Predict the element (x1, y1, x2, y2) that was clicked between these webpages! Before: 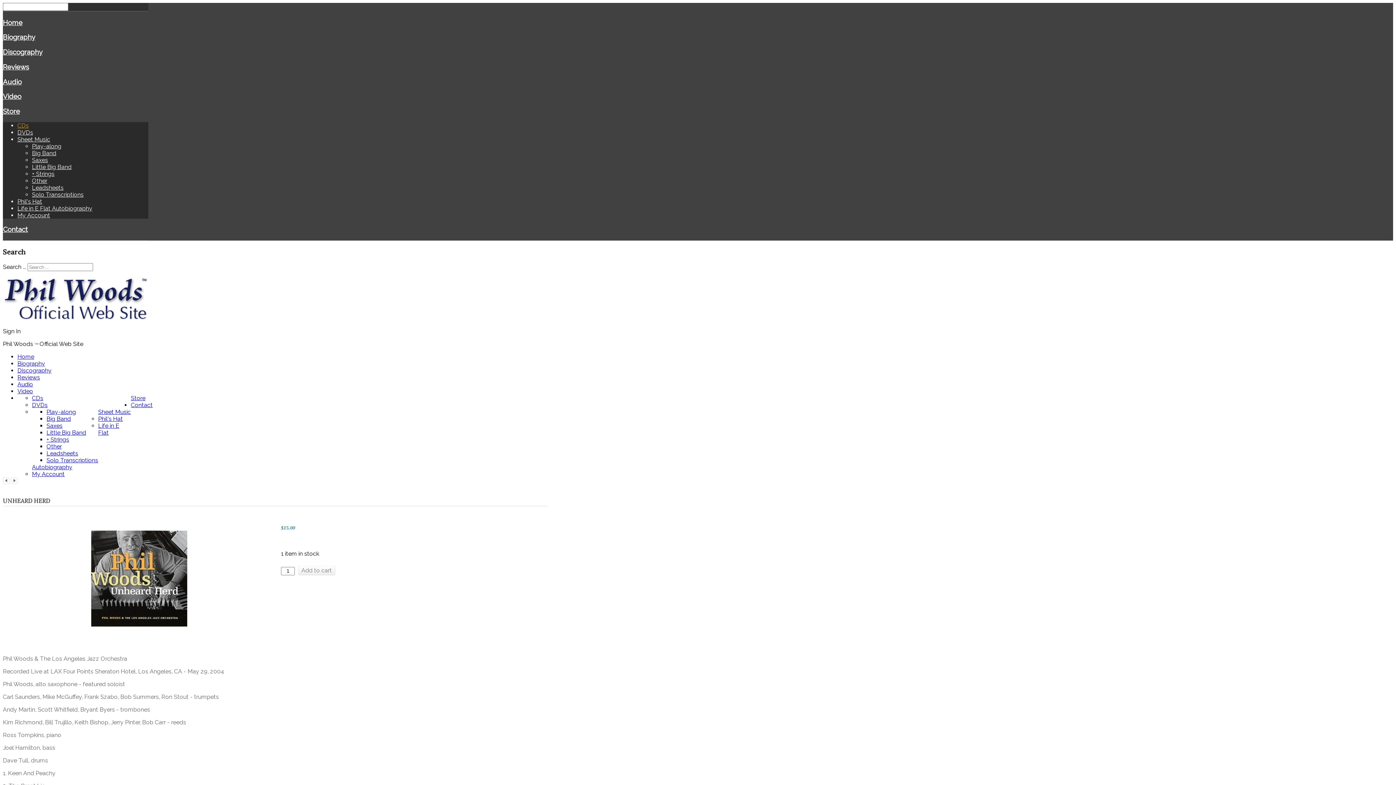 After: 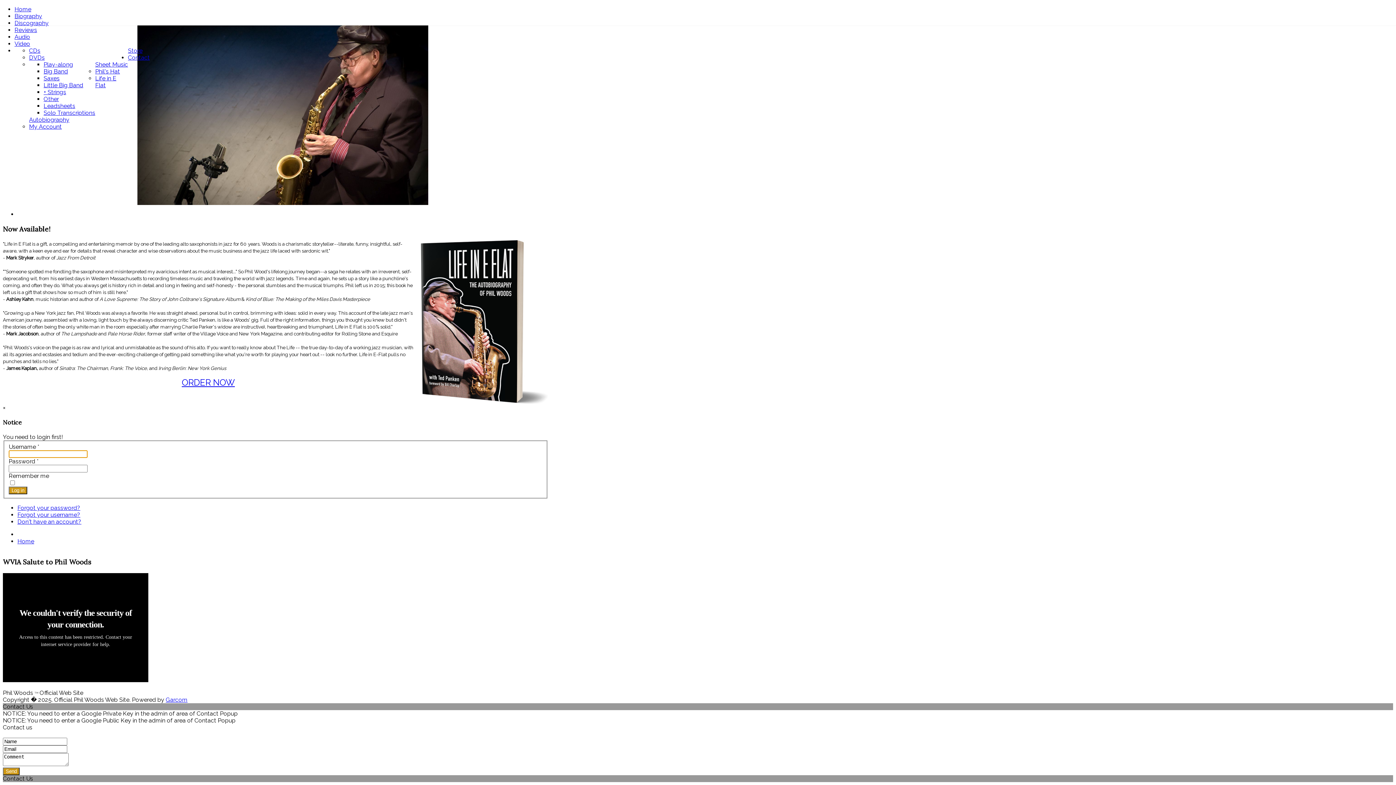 Action: bbox: (17, 380, 33, 387) label: Audio